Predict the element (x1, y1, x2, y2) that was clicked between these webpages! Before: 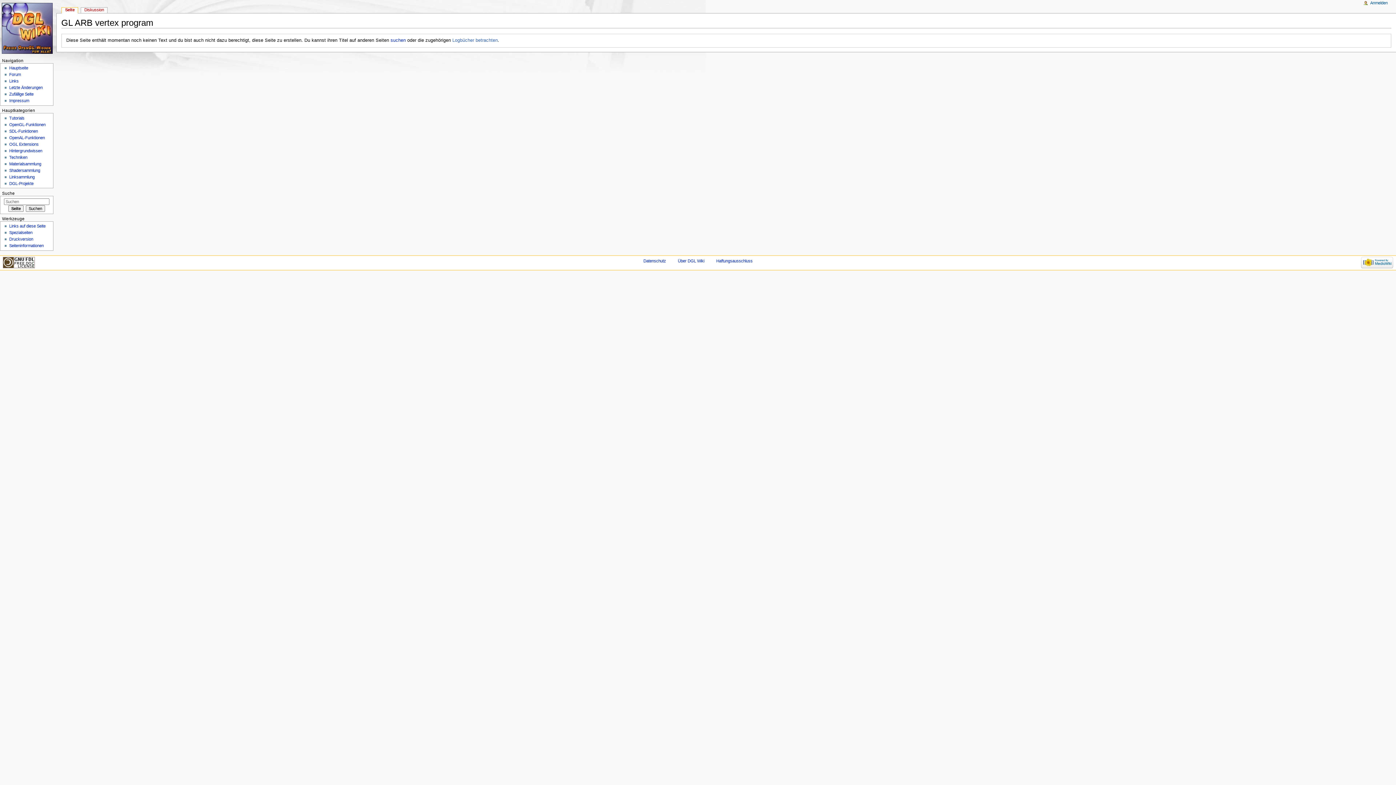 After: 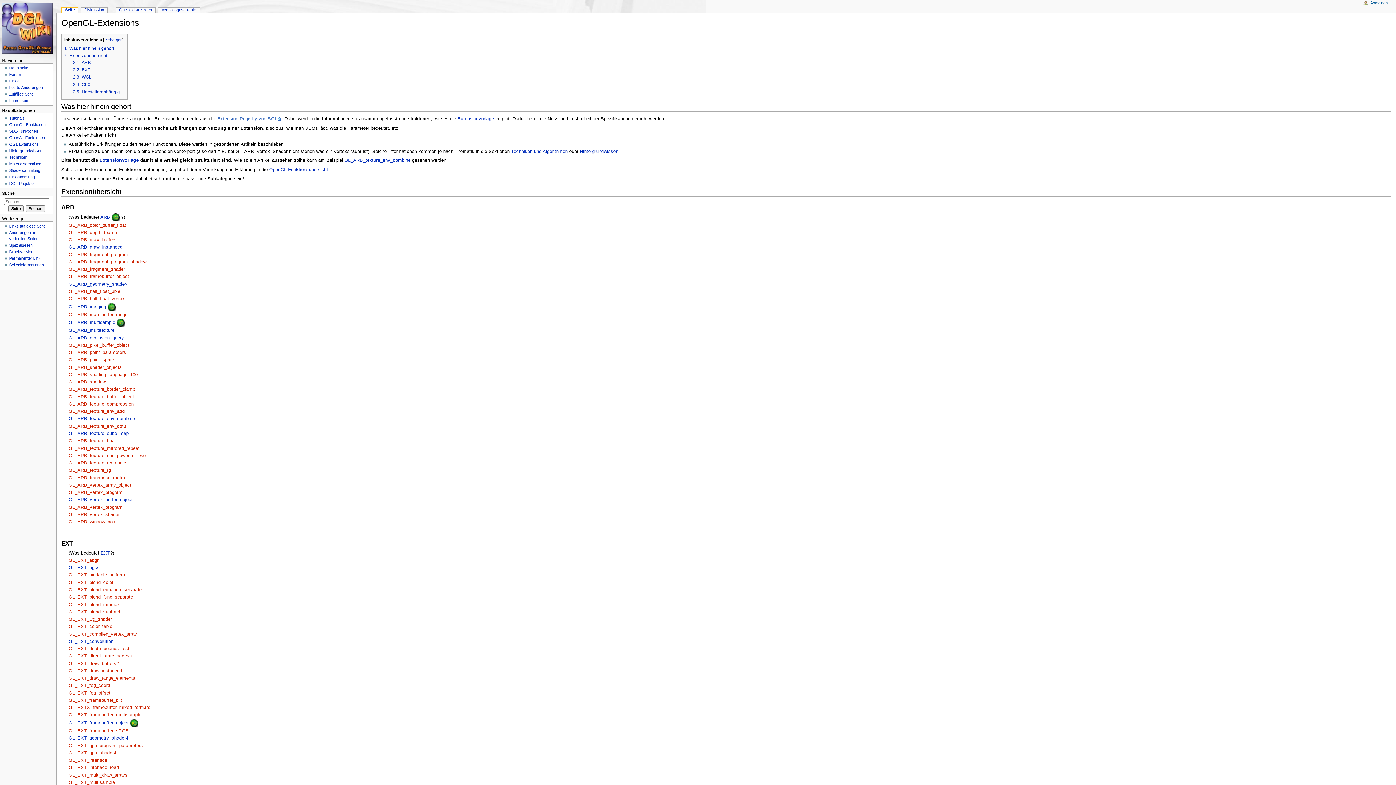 Action: bbox: (9, 142, 38, 146) label: OGL Extensions